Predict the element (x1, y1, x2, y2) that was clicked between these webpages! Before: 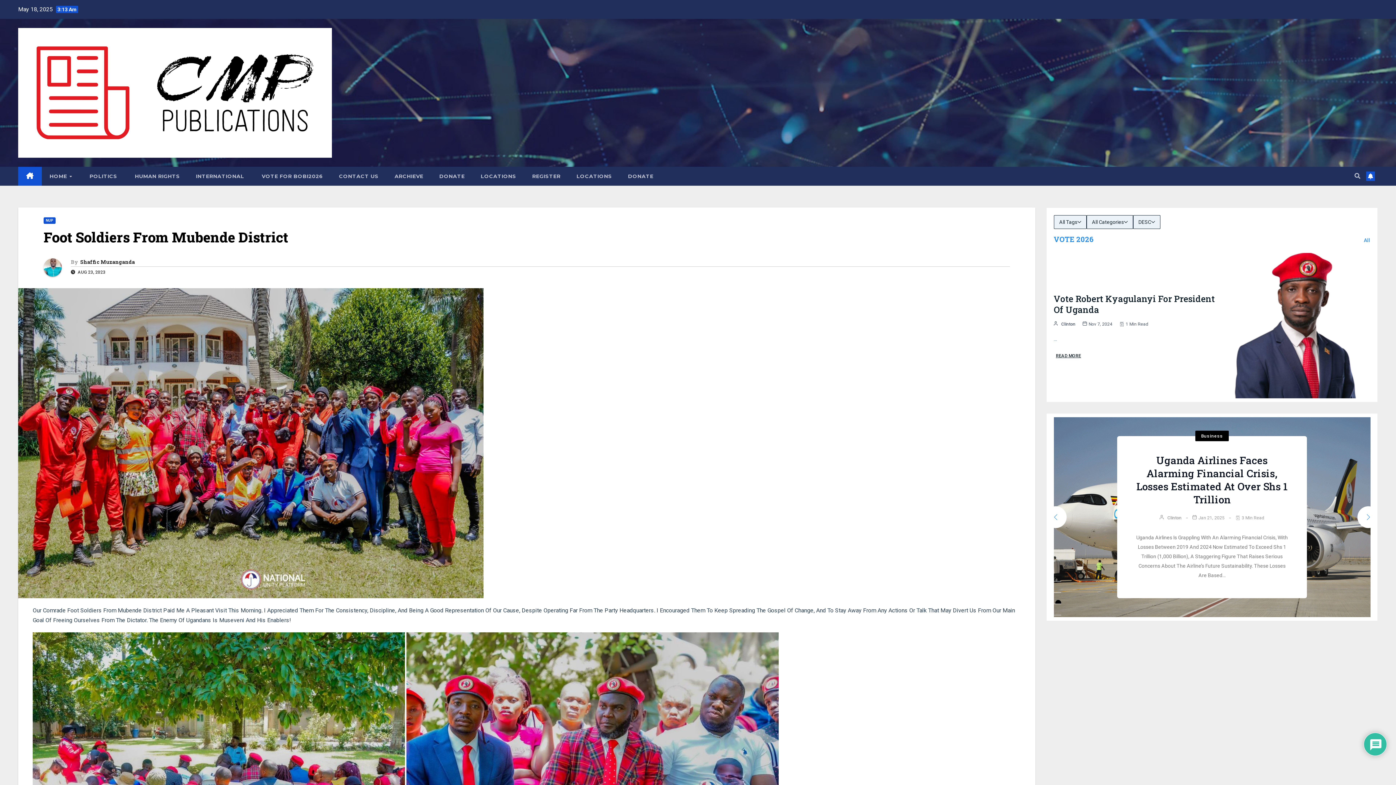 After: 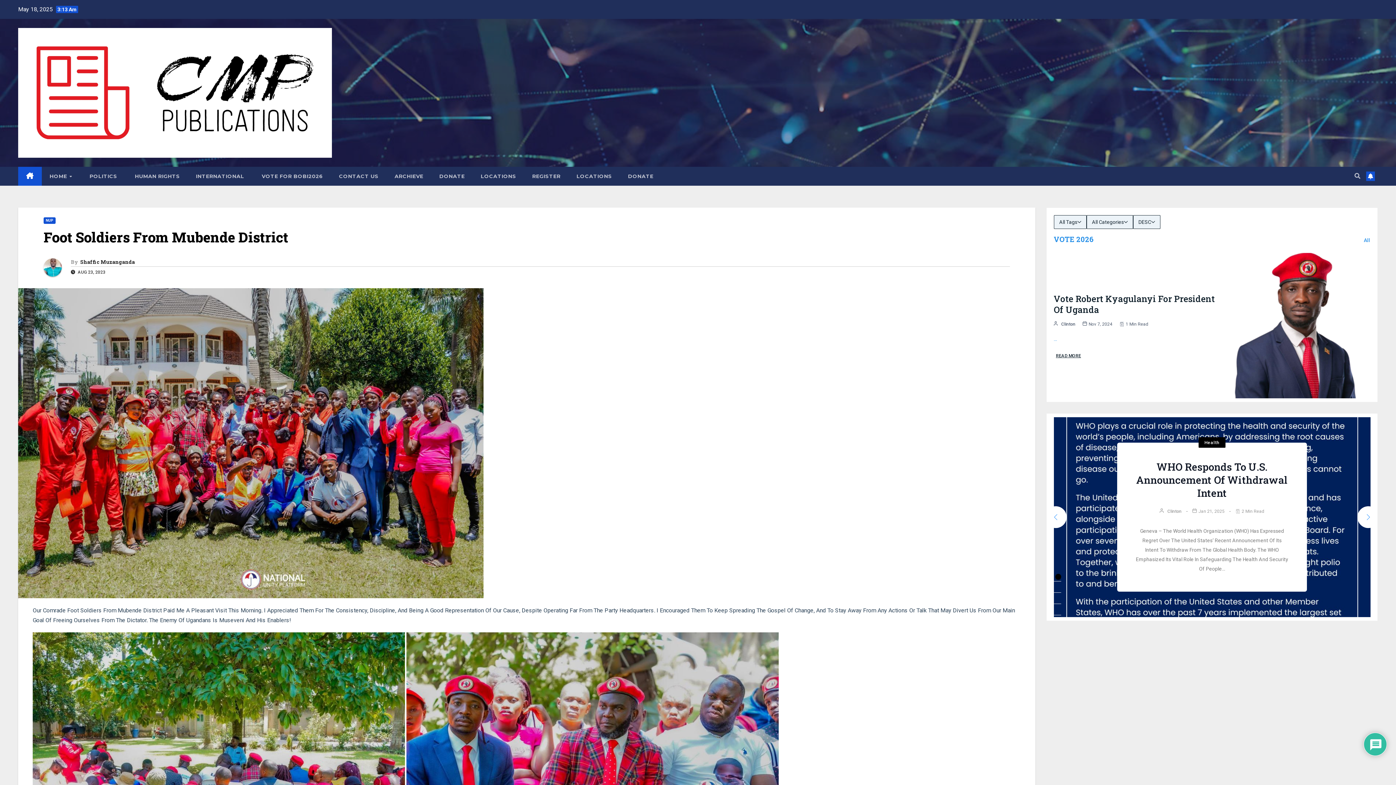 Action: label: 1 of 5 bbox: (1055, 577, 1061, 583)